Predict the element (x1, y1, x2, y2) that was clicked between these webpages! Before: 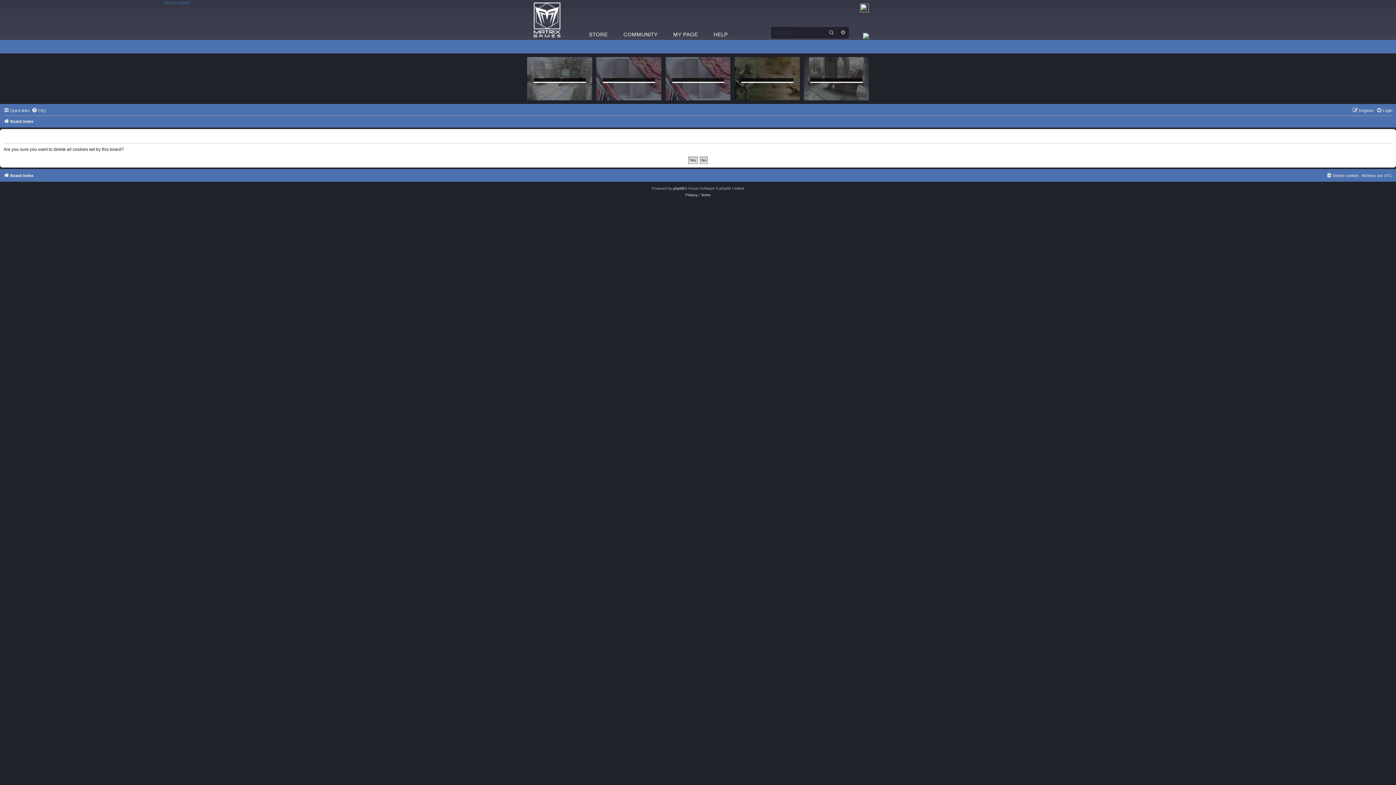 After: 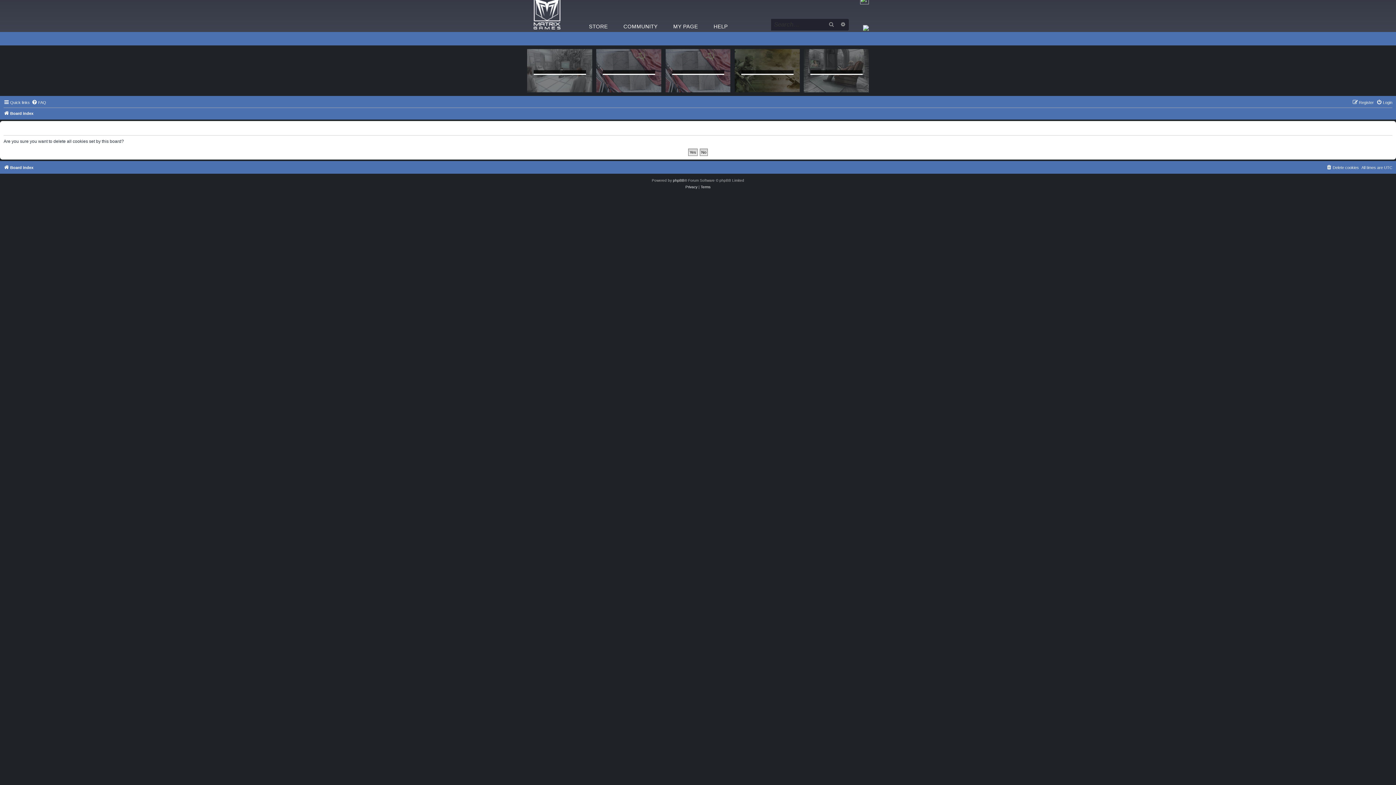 Action: bbox: (164, 0, 190, 5) label: Skip to content